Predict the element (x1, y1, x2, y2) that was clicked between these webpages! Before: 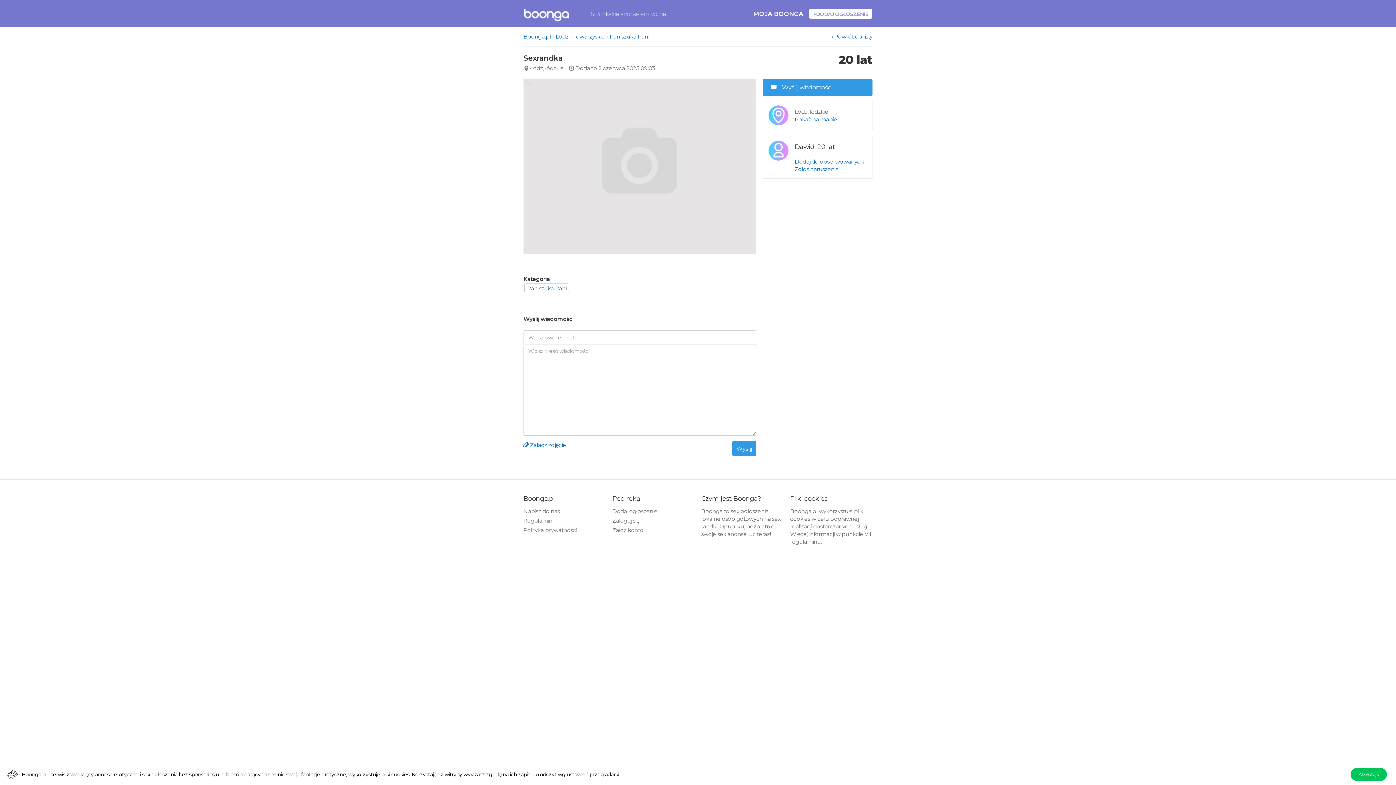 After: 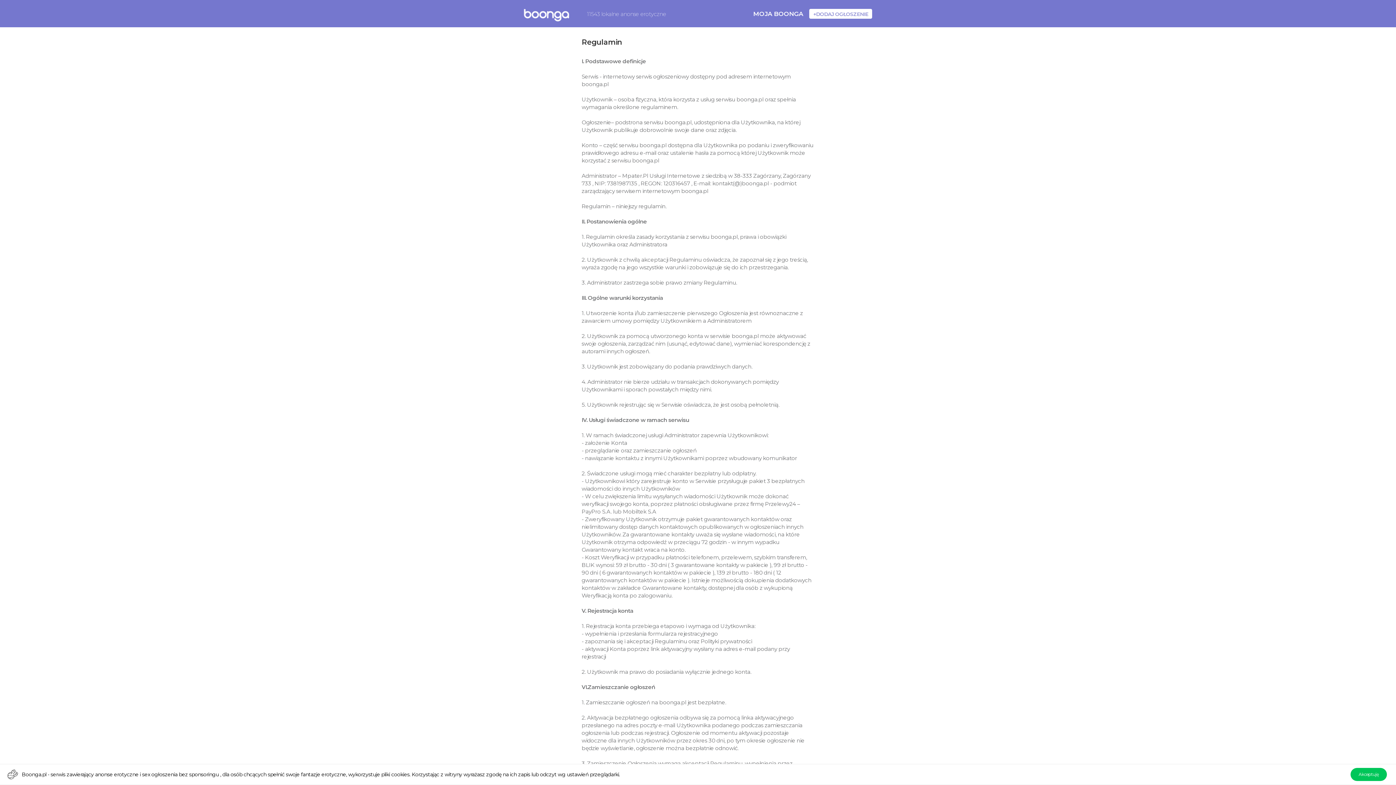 Action: label: Regulamin bbox: (523, 517, 552, 524)